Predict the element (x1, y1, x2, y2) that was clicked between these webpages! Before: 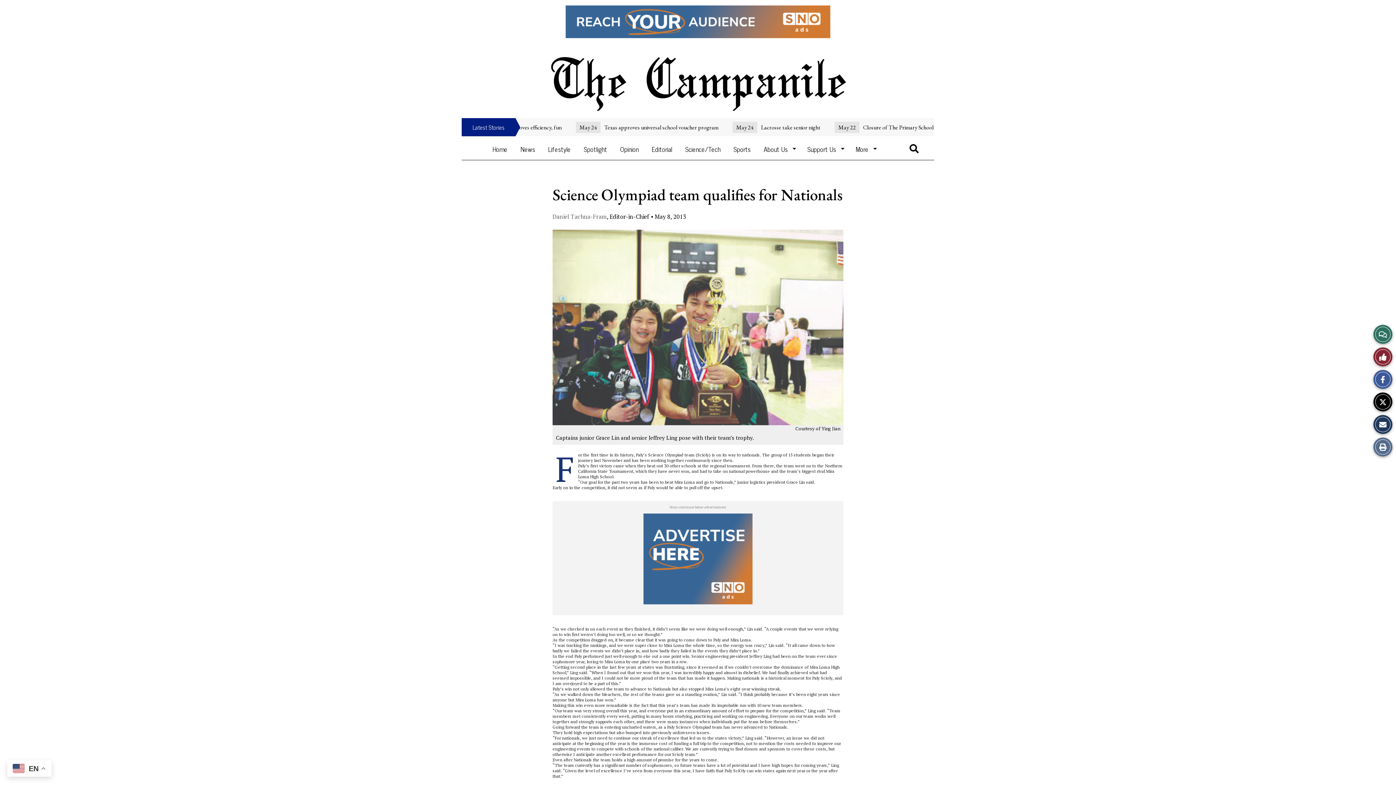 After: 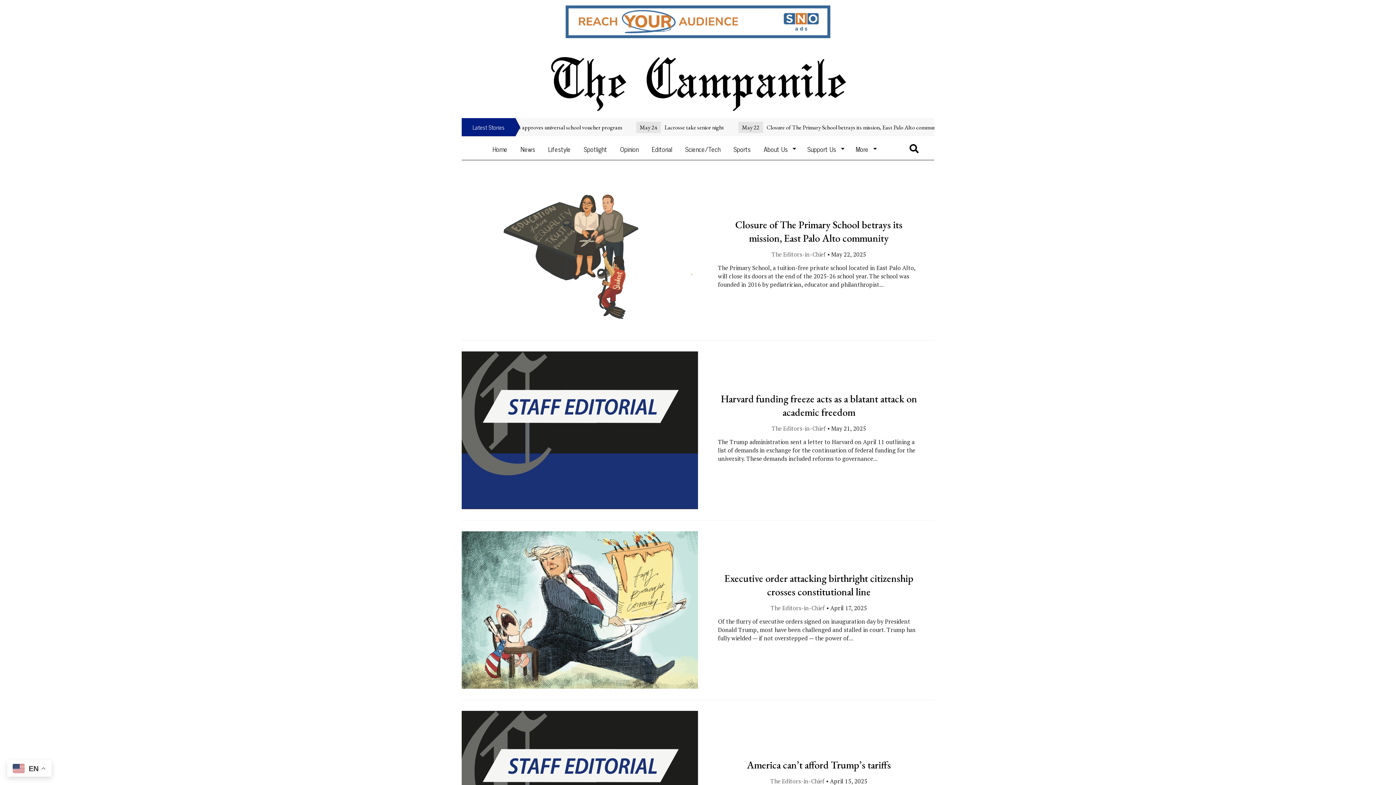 Action: bbox: (645, 138, 678, 160) label: Editorial